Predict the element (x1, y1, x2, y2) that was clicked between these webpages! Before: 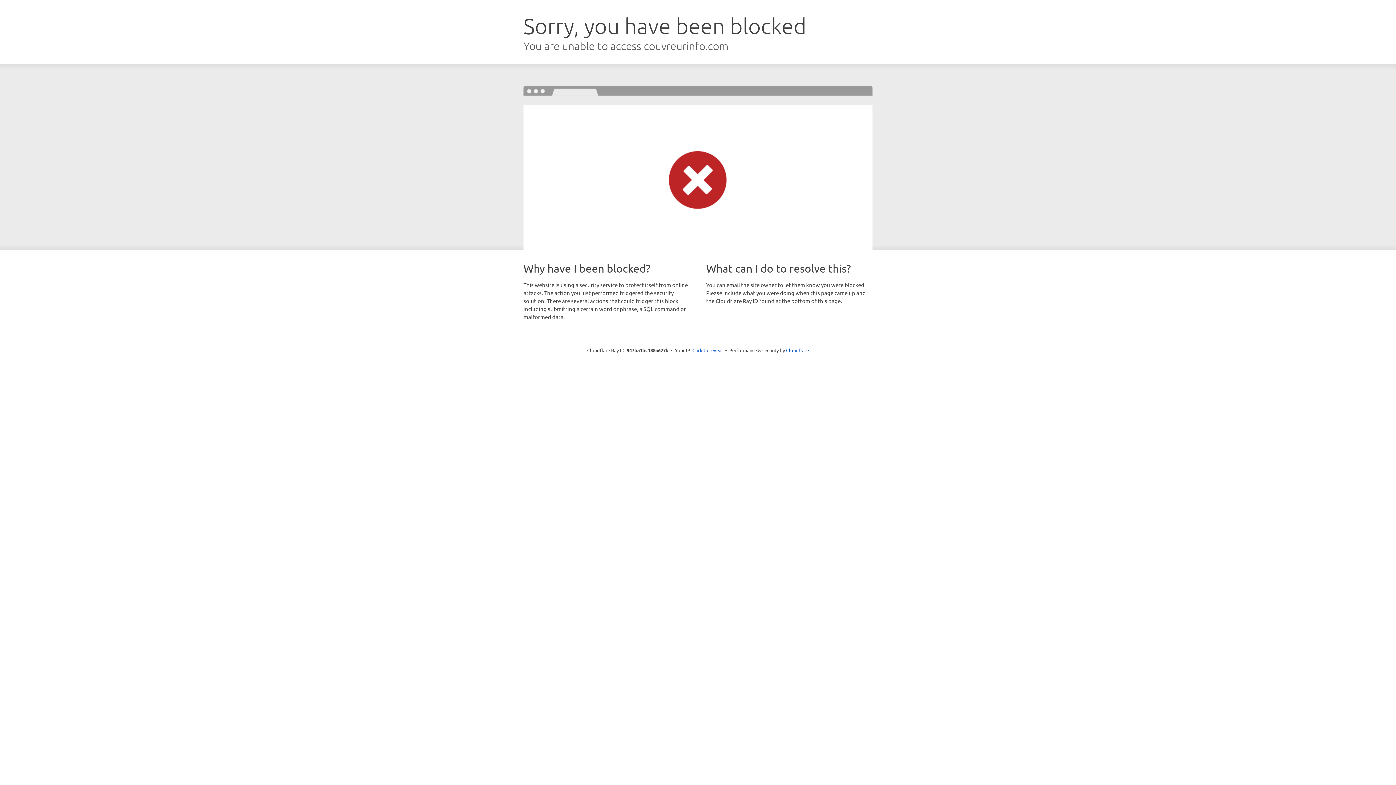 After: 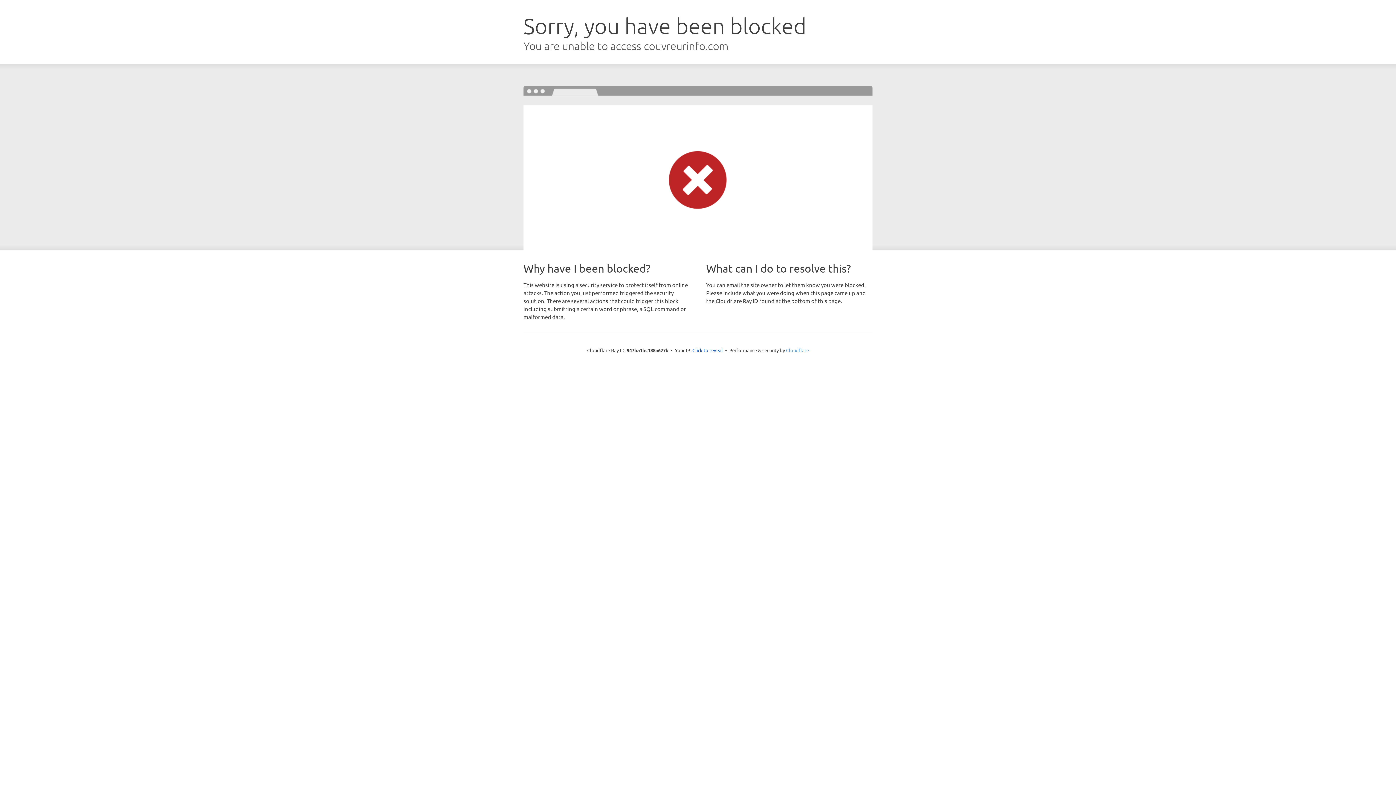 Action: label: Cloudflare bbox: (786, 347, 809, 353)